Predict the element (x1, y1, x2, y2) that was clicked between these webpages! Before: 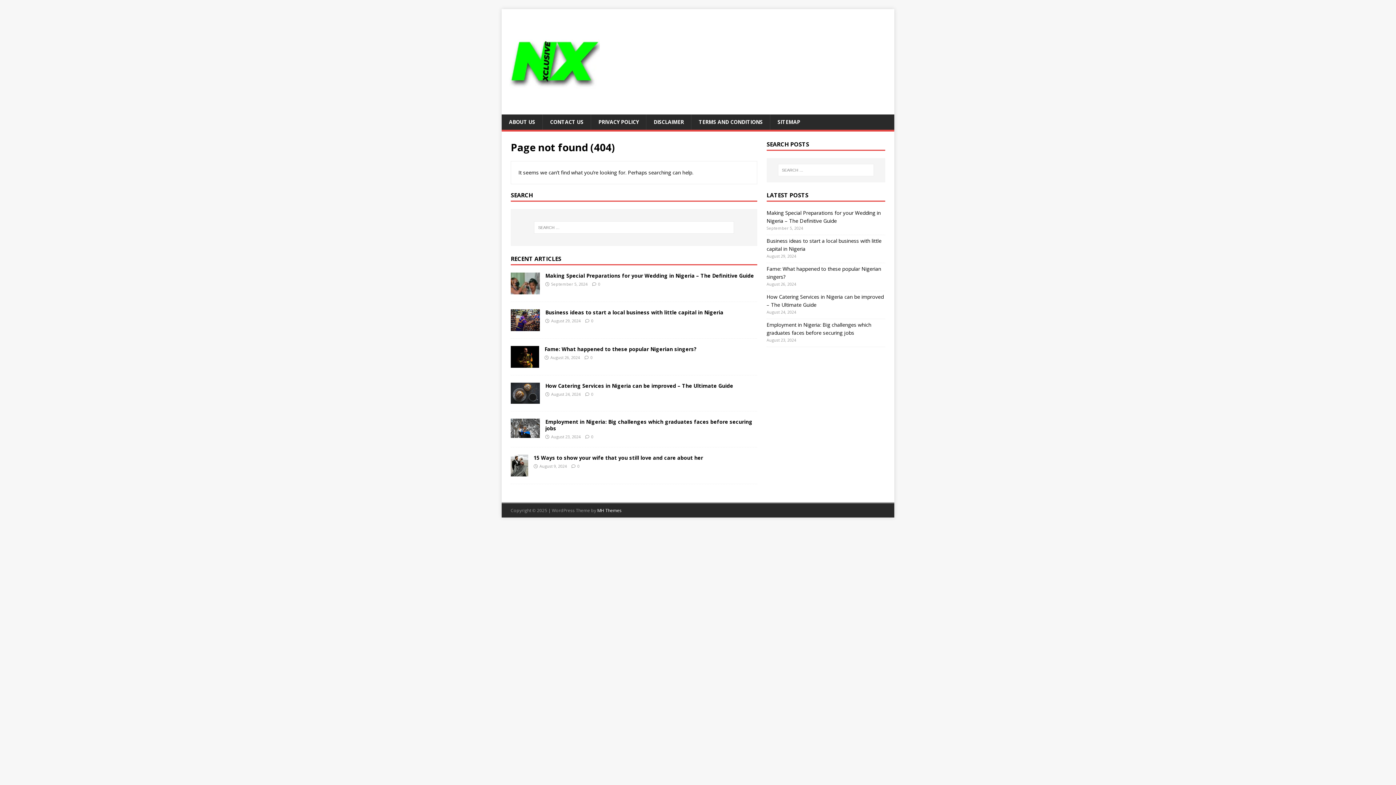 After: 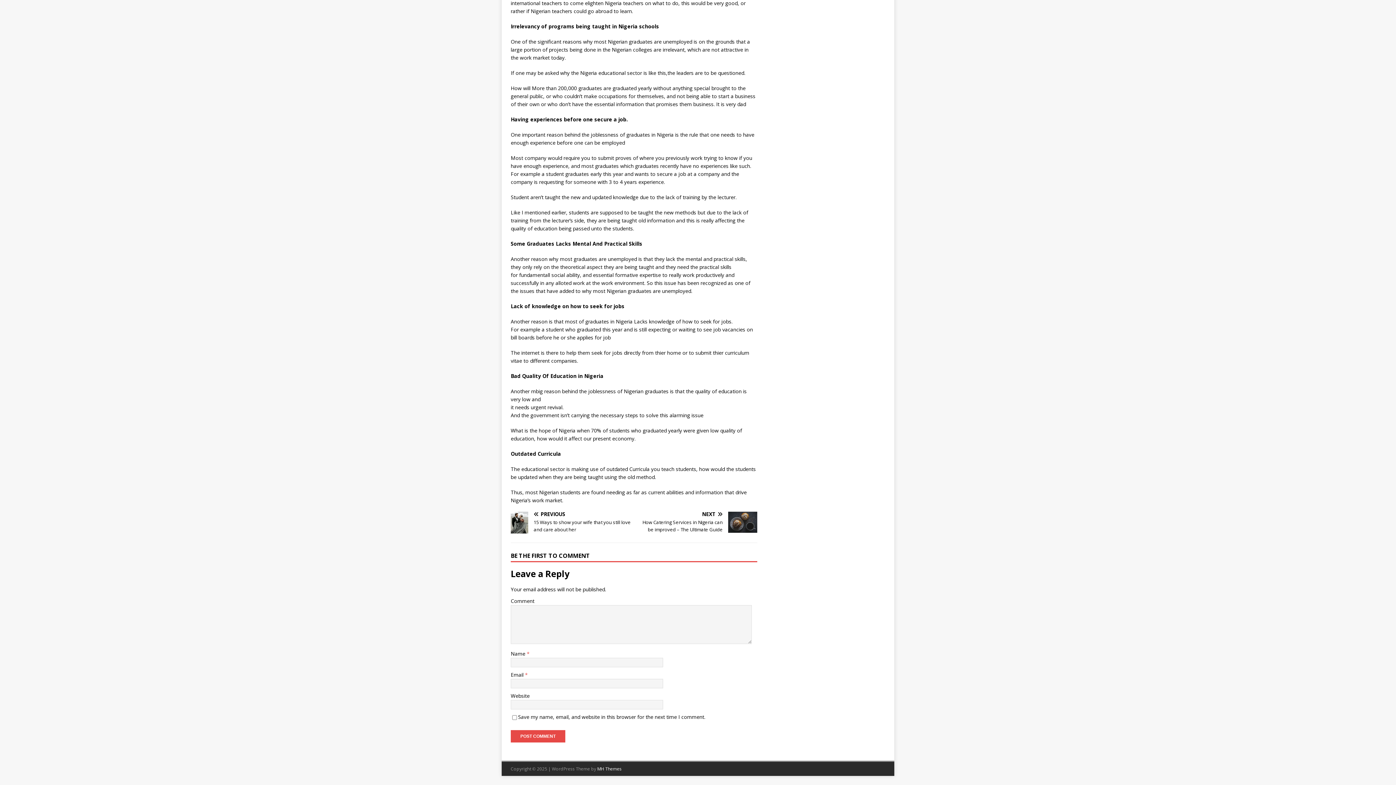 Action: bbox: (591, 434, 593, 439) label: 0